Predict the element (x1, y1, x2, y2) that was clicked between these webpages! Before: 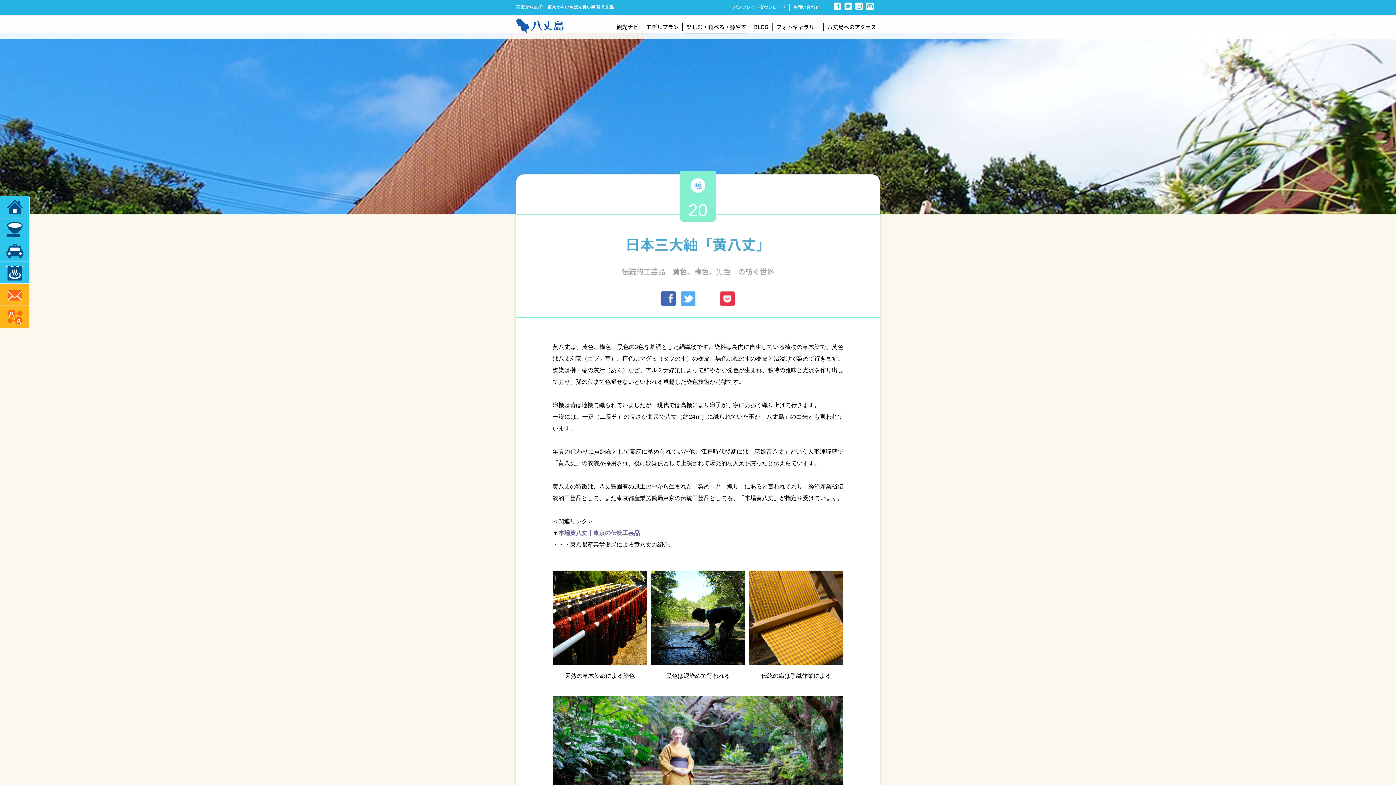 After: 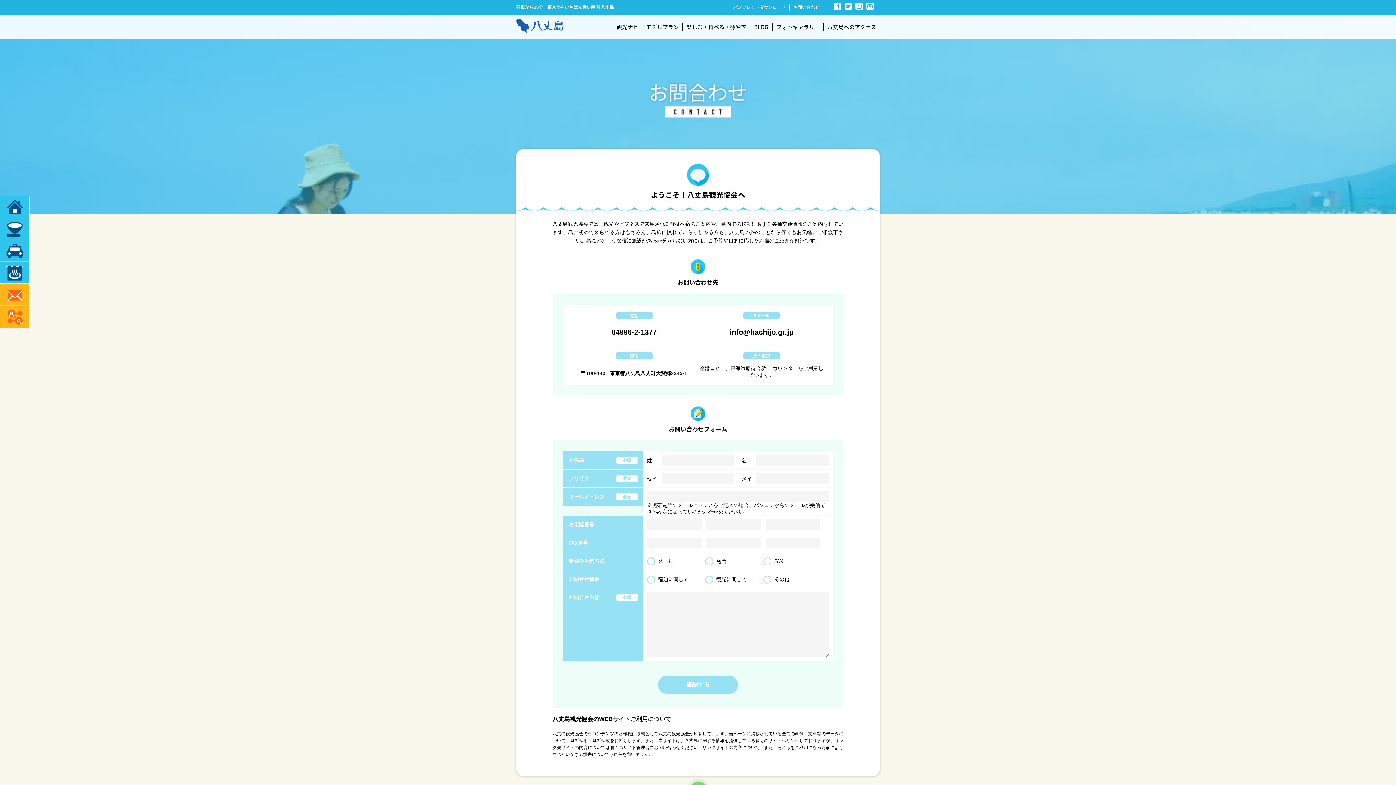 Action: bbox: (793, 4, 819, 9) label: お問い合わせ